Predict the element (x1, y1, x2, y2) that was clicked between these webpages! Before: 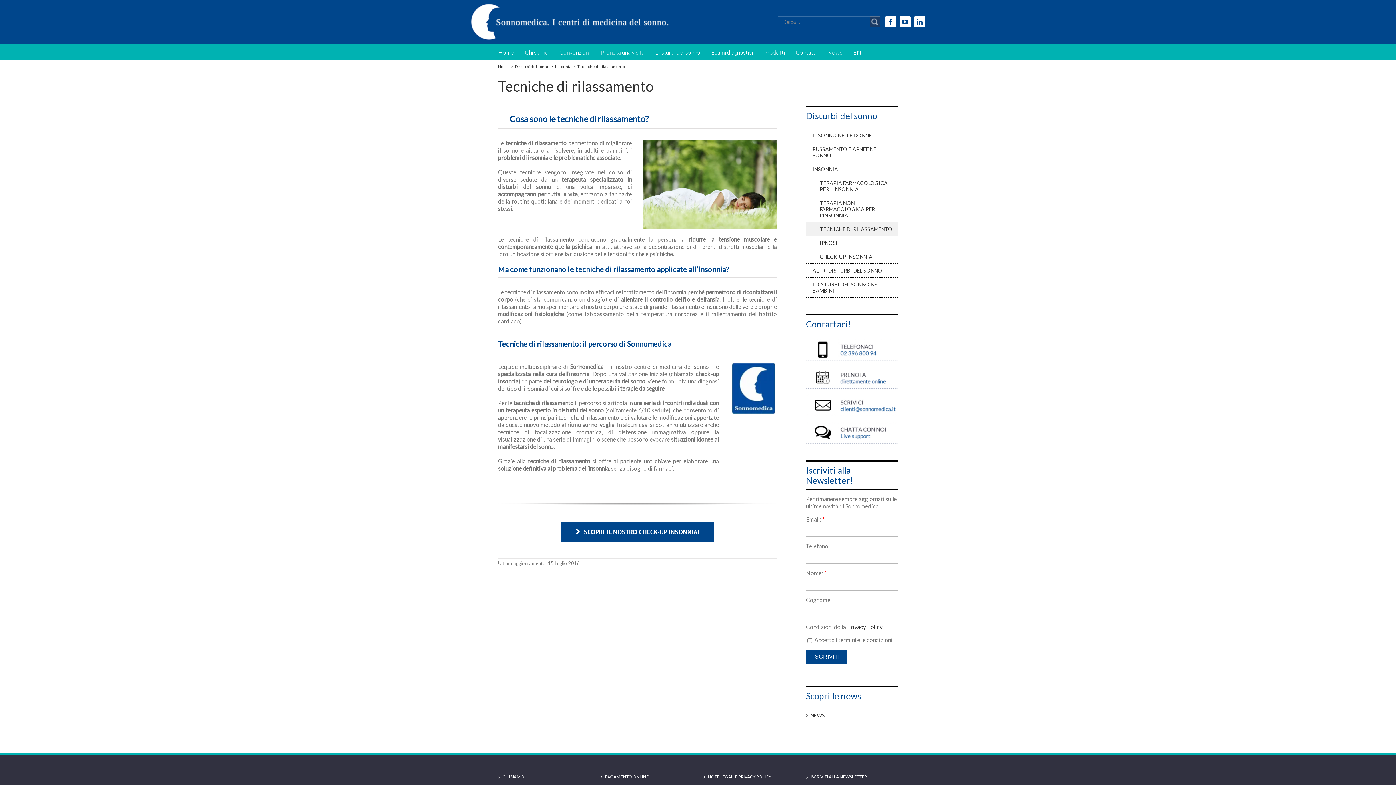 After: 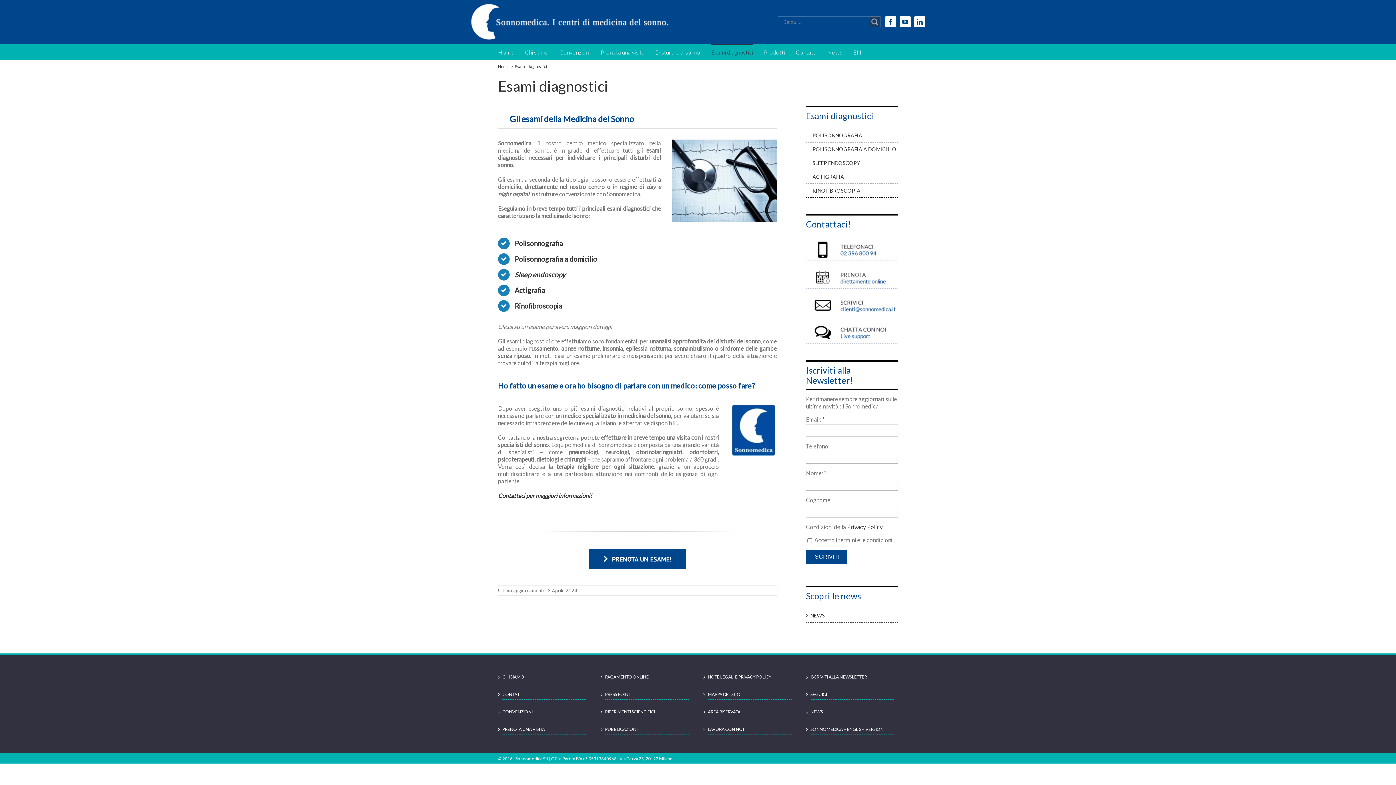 Action: label: Esami diagnostici bbox: (711, 44, 753, 59)